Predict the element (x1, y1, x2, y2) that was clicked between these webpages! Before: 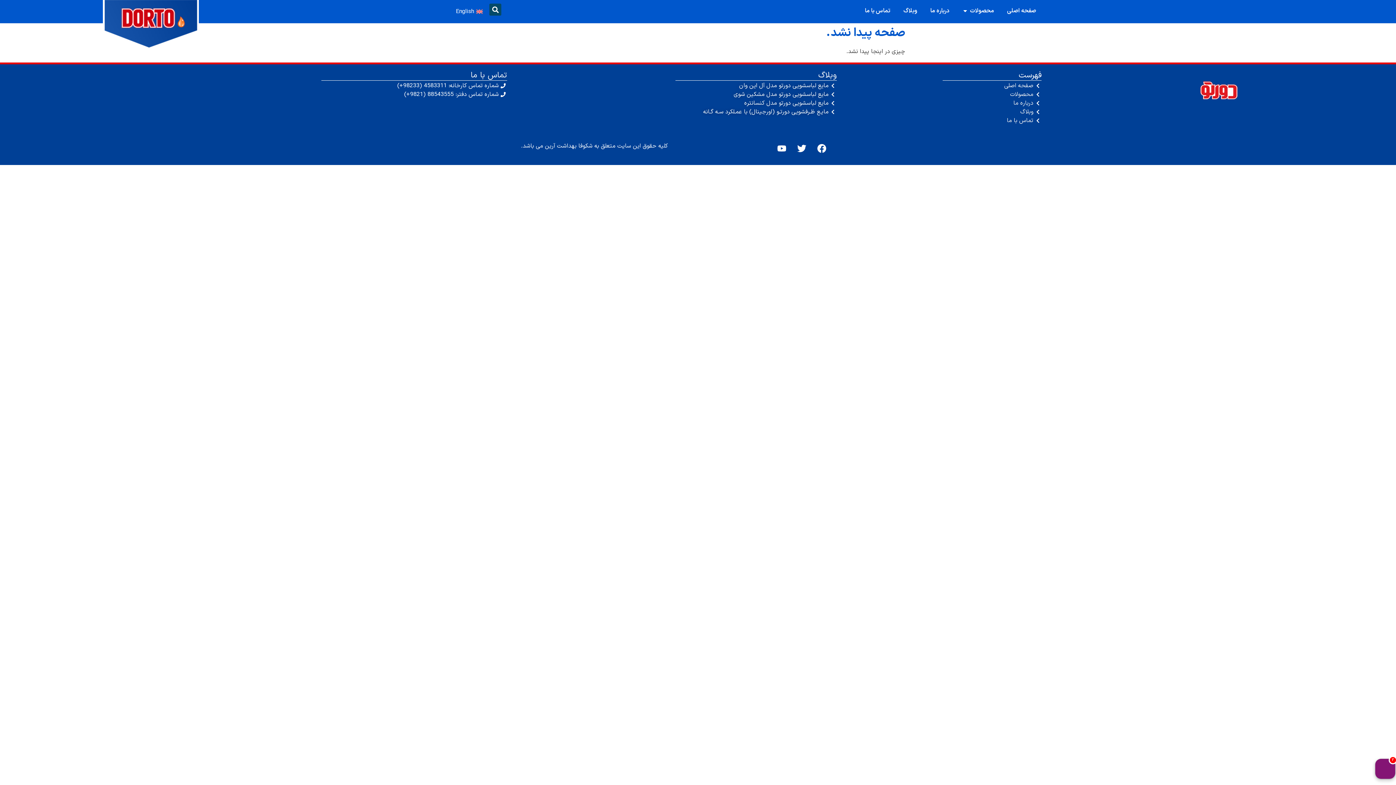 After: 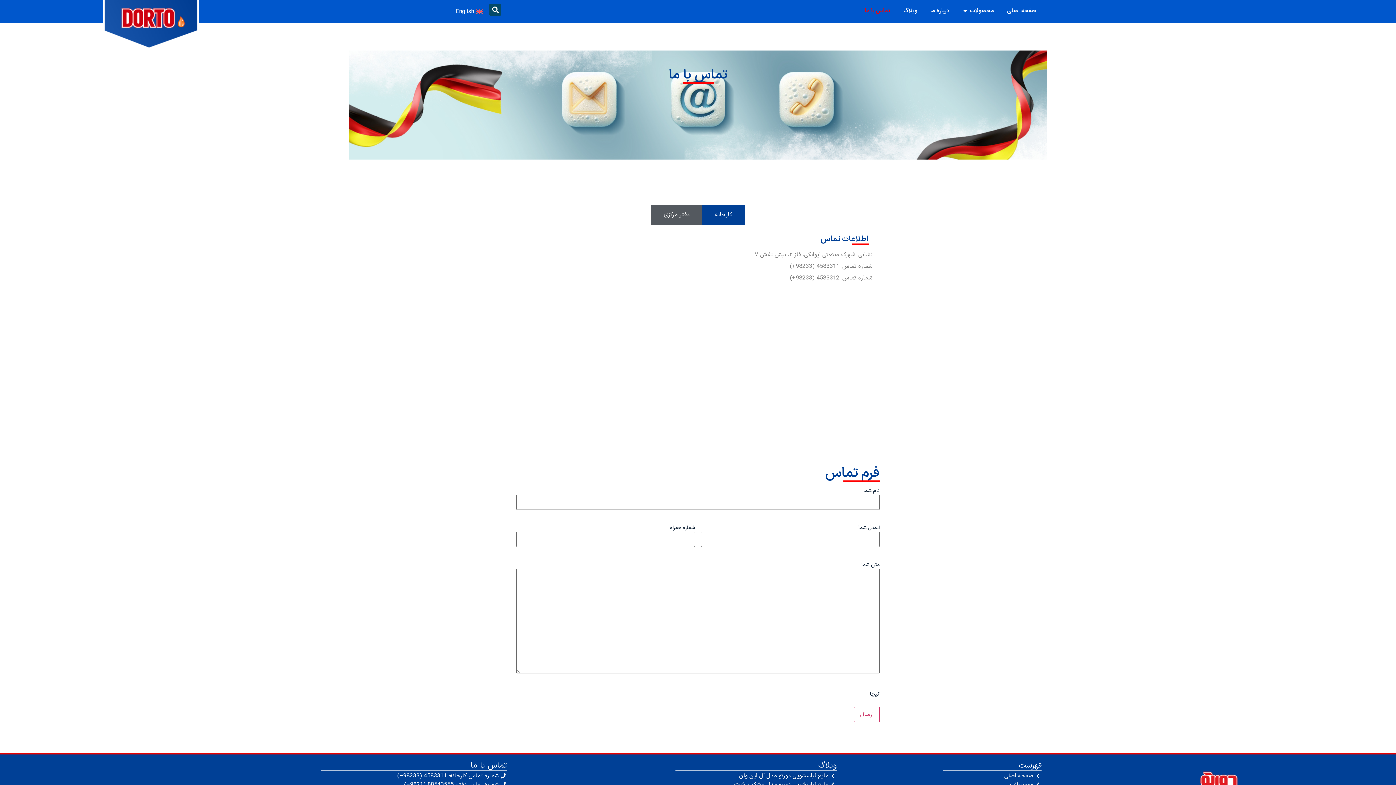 Action: bbox: (865, 6, 890, 15) label: تماس با ما